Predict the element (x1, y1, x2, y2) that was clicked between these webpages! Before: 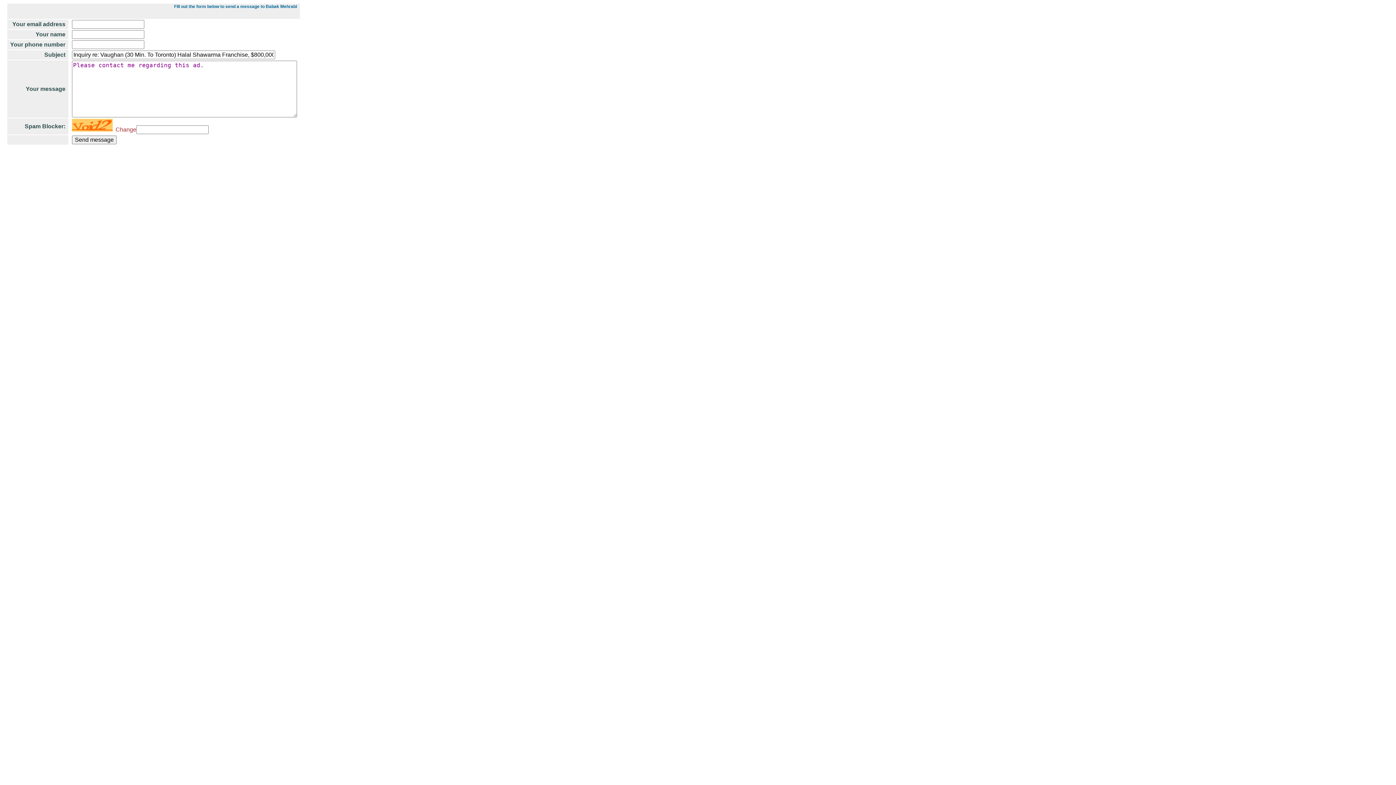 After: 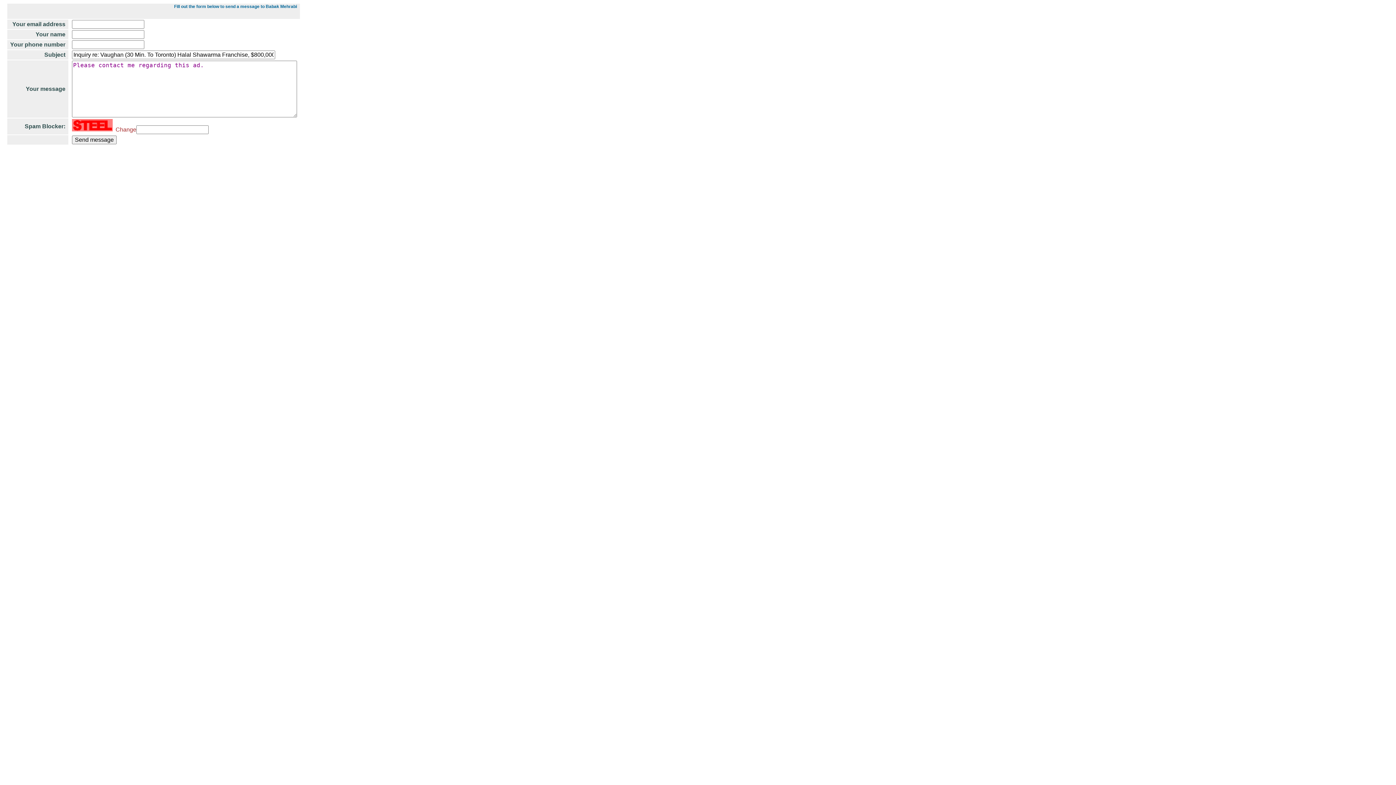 Action: label:   Change bbox: (112, 126, 136, 132)